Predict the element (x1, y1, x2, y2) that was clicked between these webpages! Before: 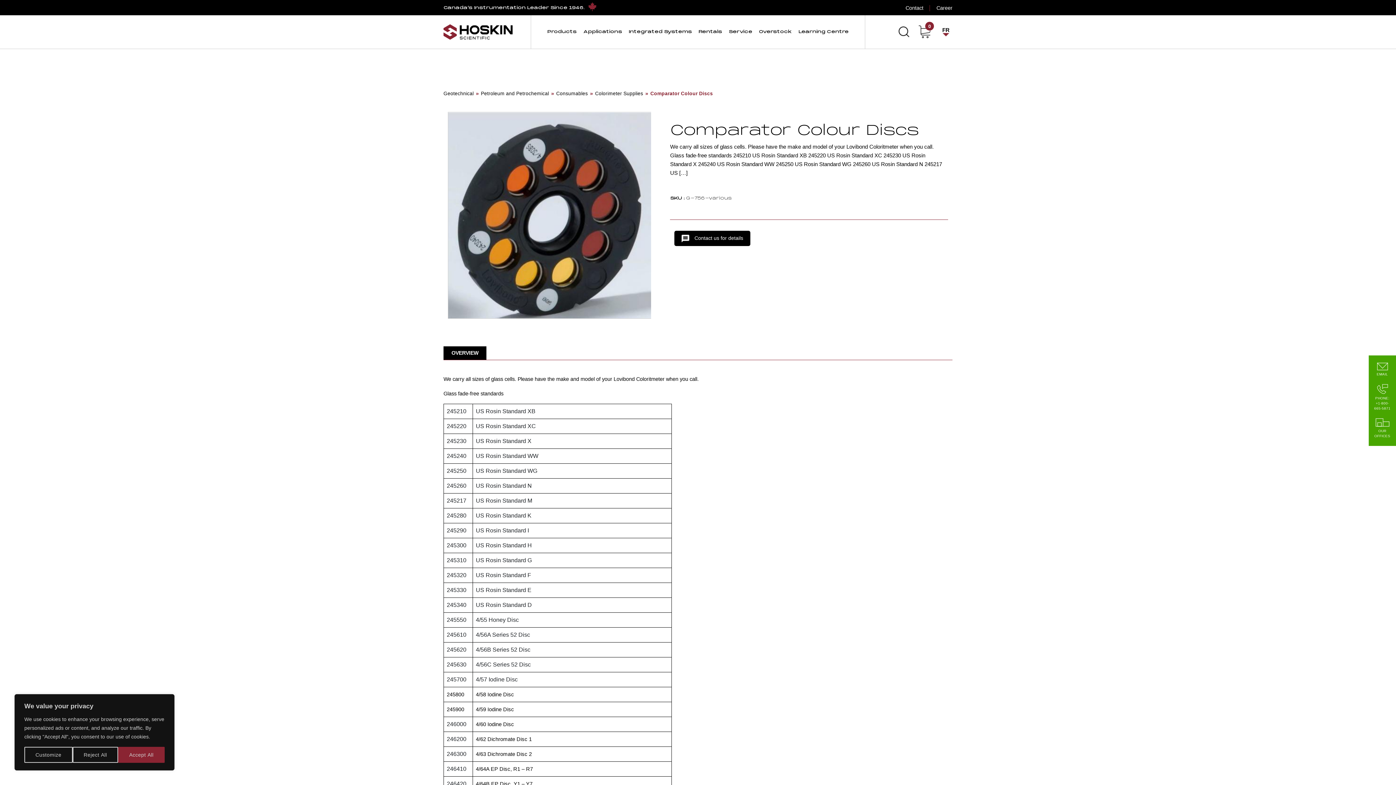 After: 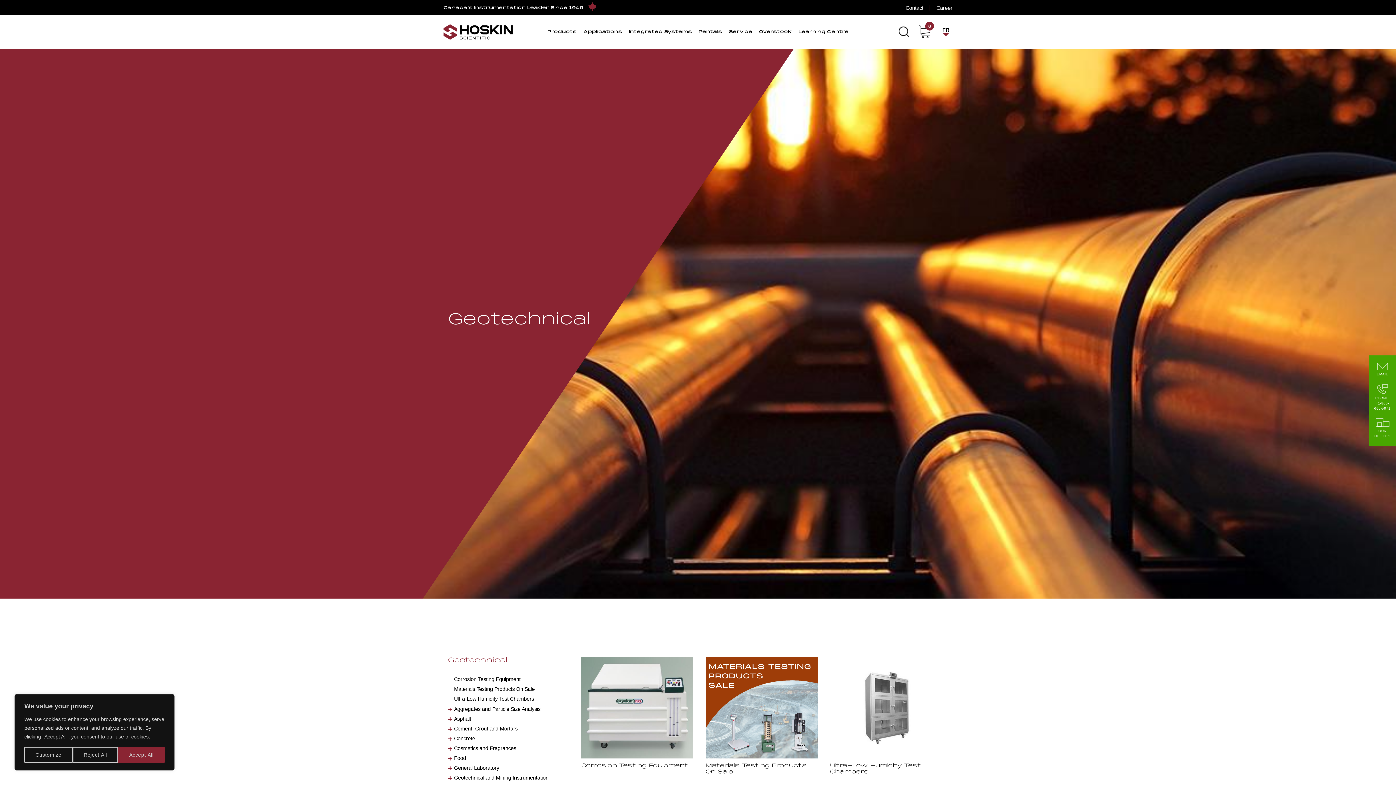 Action: label: Geotechnical bbox: (443, 90, 473, 96)